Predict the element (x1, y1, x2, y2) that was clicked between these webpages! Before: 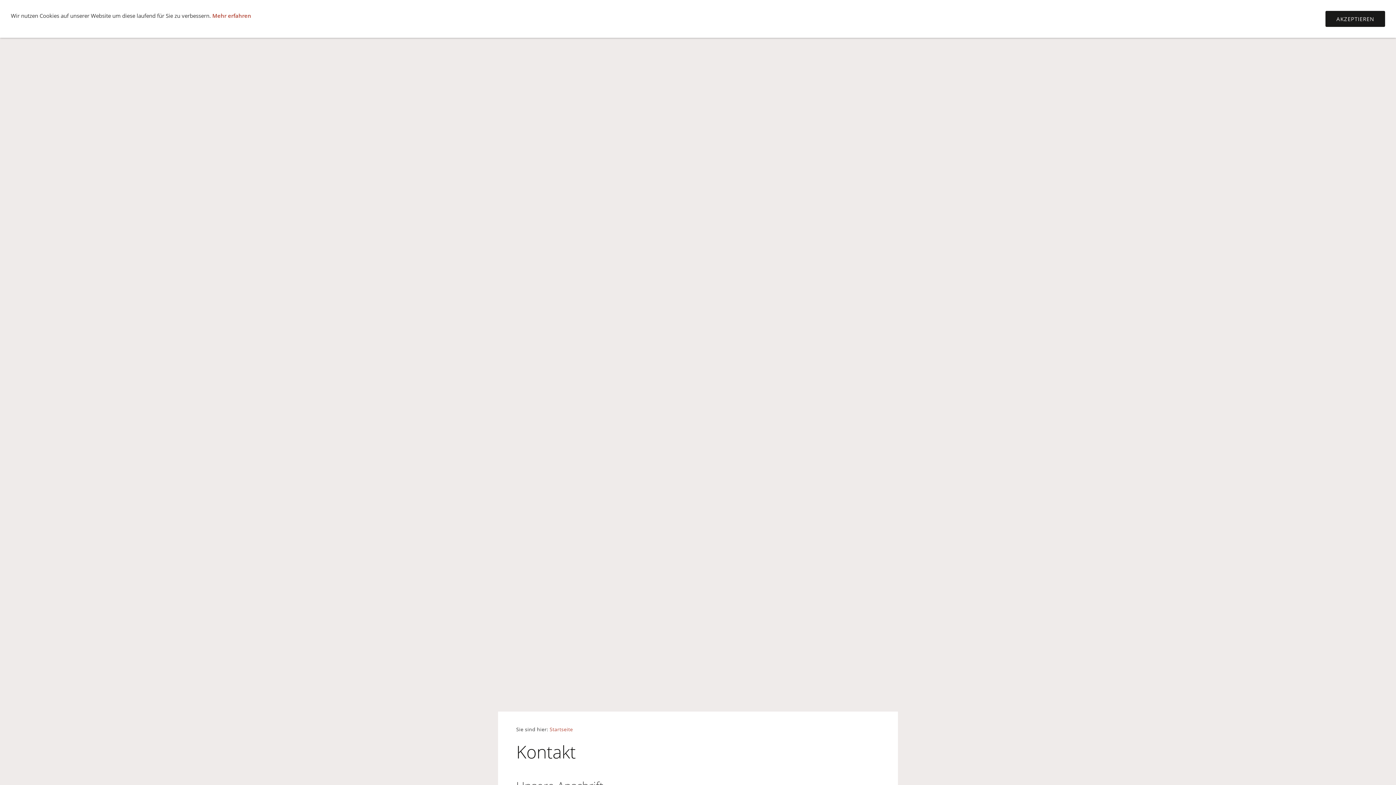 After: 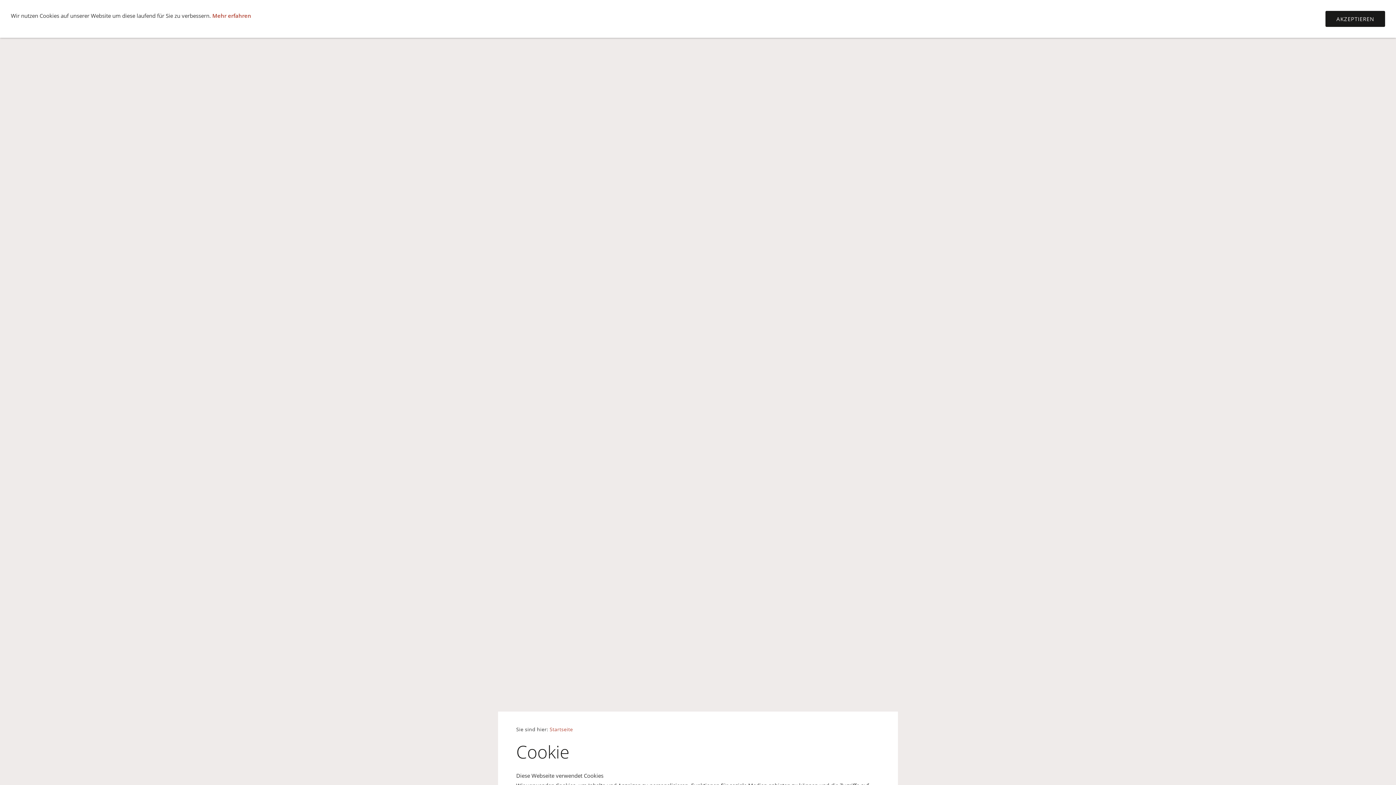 Action: bbox: (212, 12, 251, 19) label: Mehr erfahren